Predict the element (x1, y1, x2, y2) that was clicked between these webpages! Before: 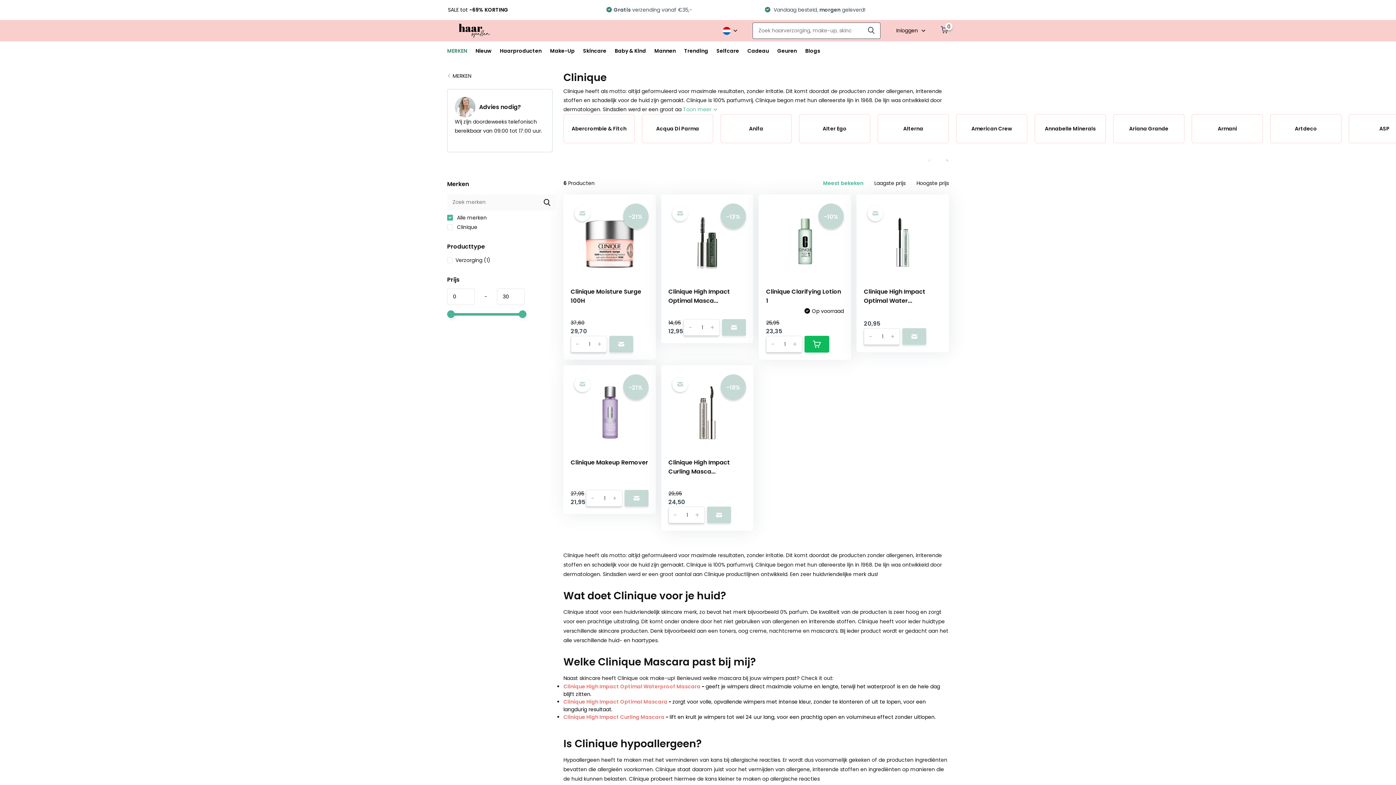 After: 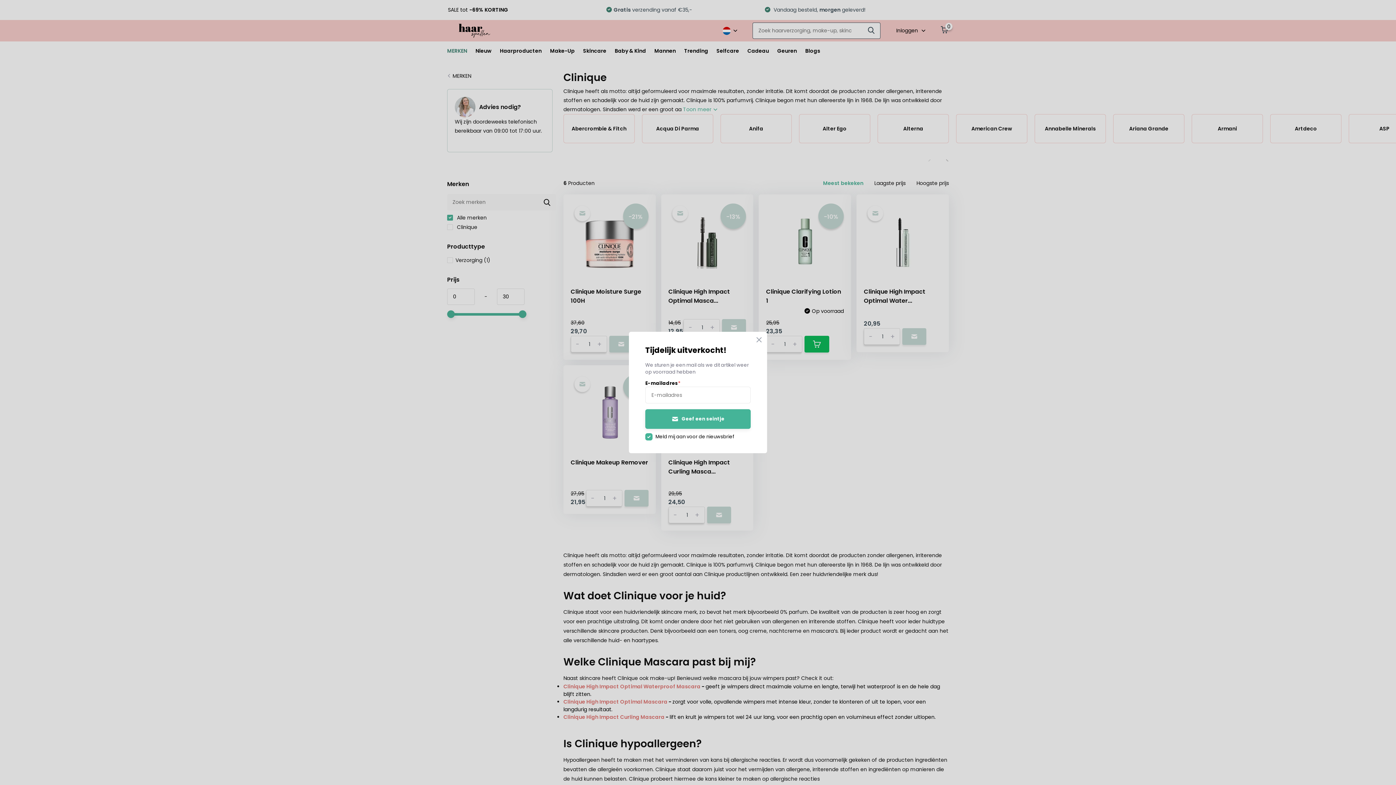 Action: bbox: (902, 328, 926, 345)